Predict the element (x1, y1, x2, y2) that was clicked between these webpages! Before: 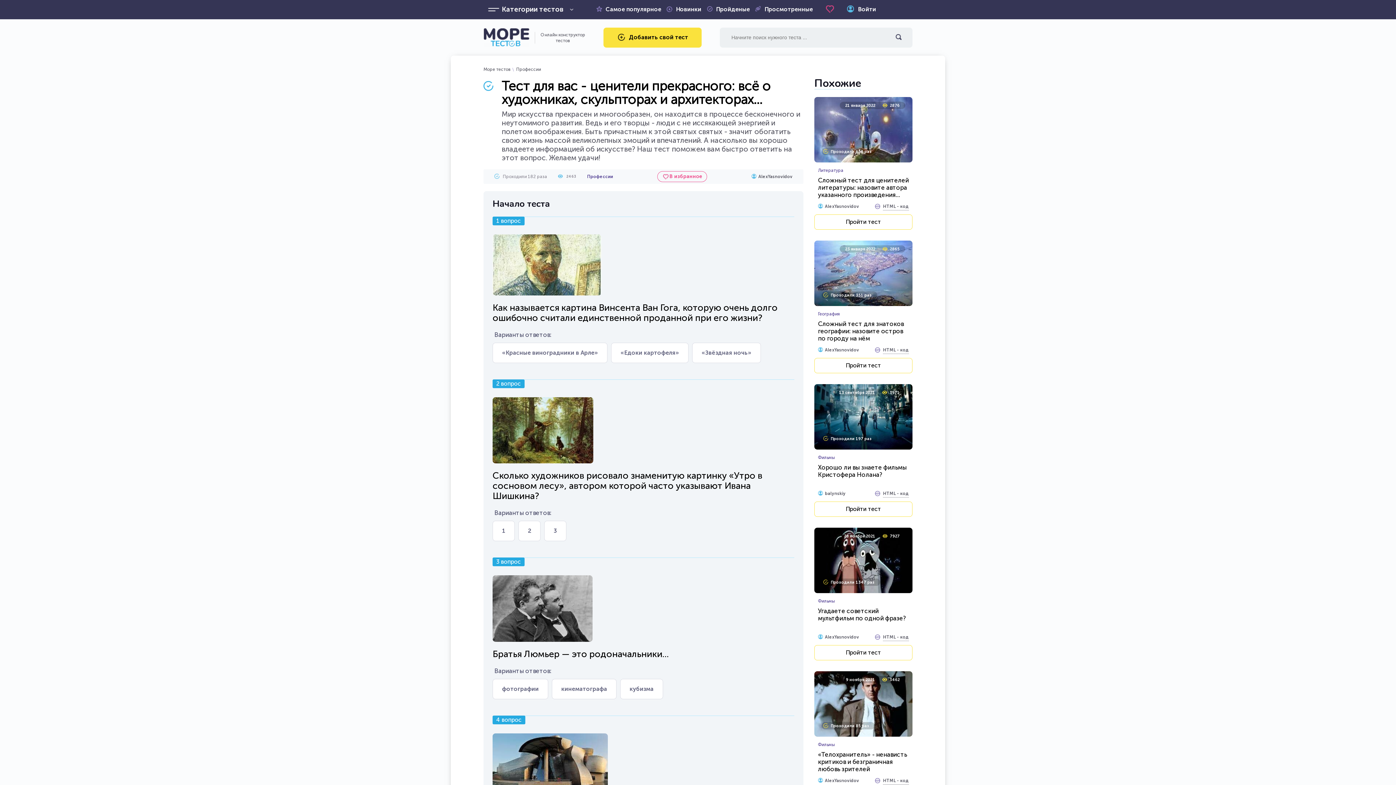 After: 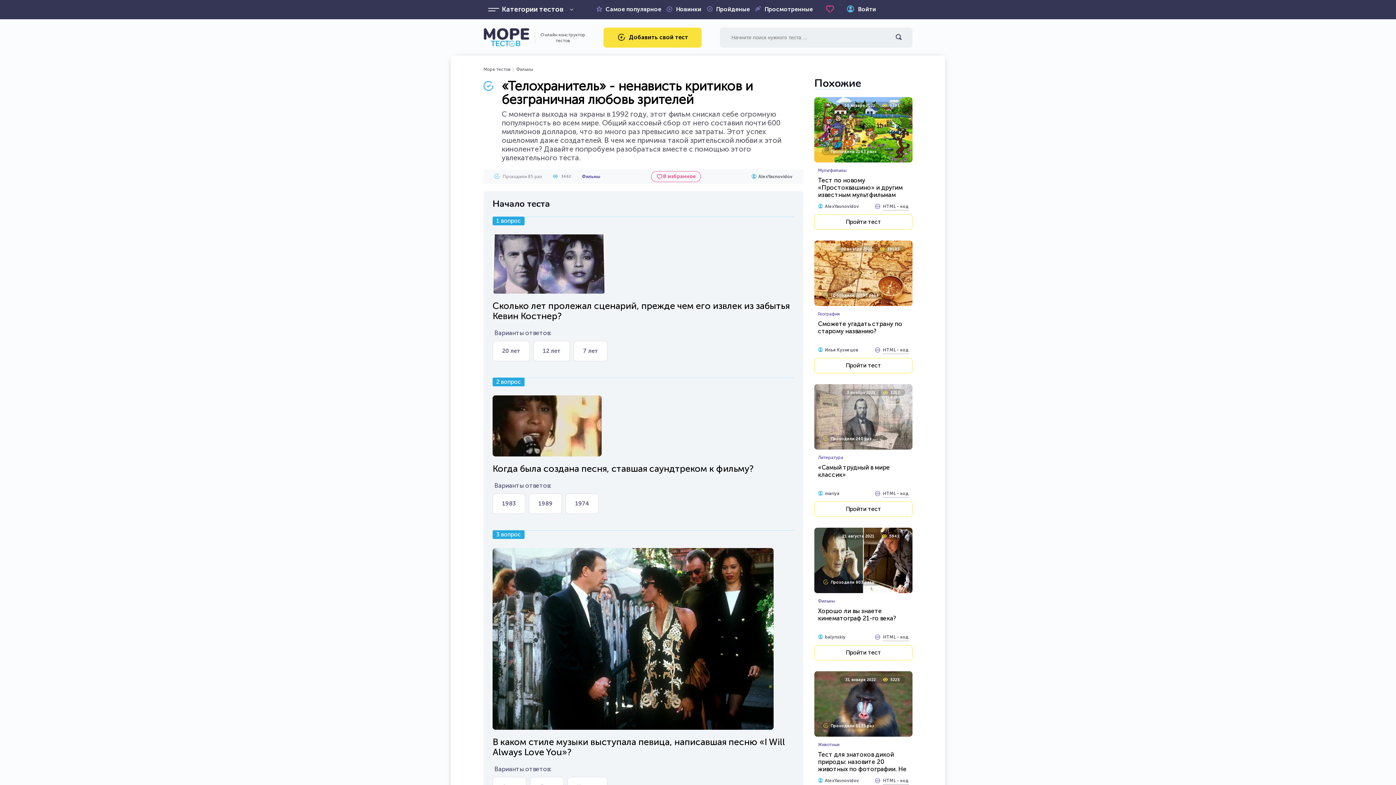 Action: label: «Телохранитель» - ненависть критиков и безграничная любовь зрителей bbox: (818, 751, 909, 773)